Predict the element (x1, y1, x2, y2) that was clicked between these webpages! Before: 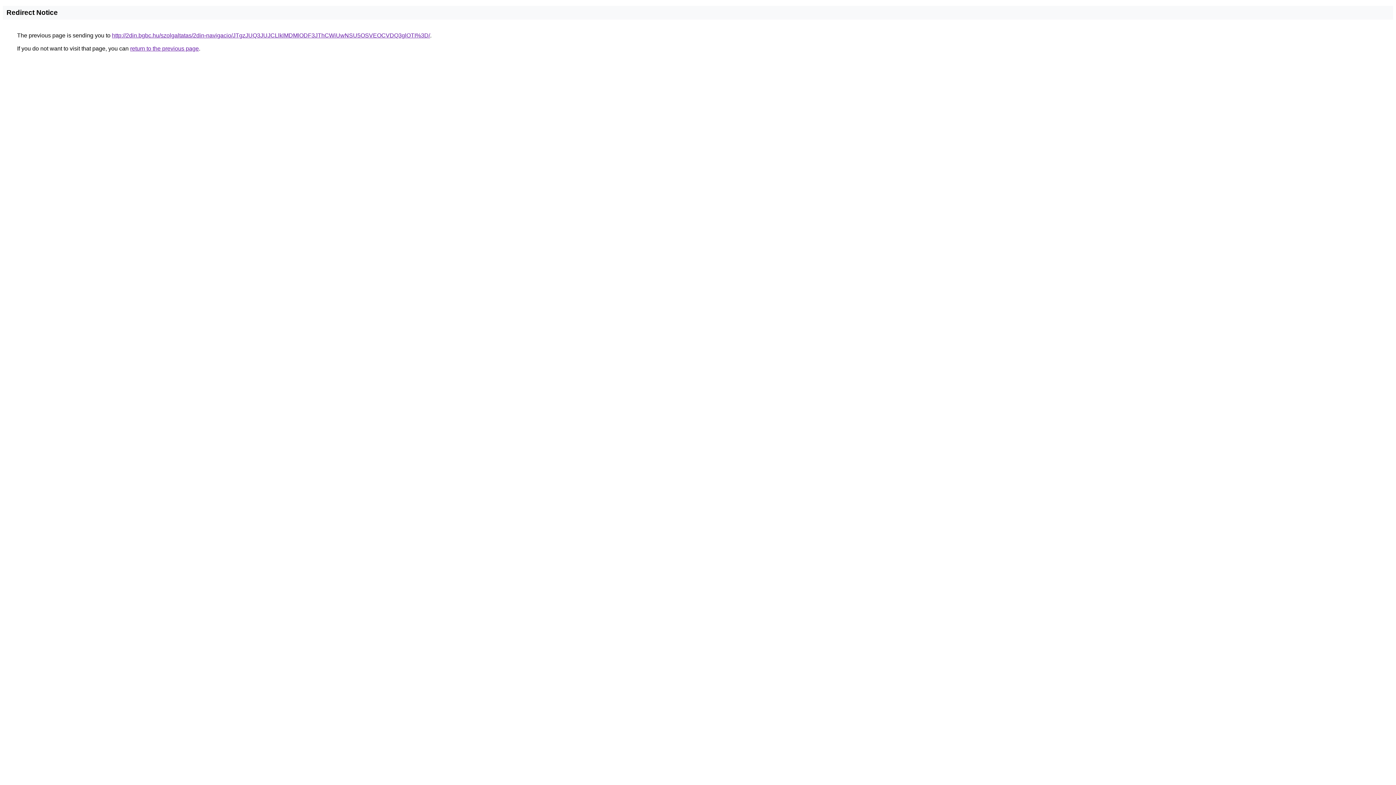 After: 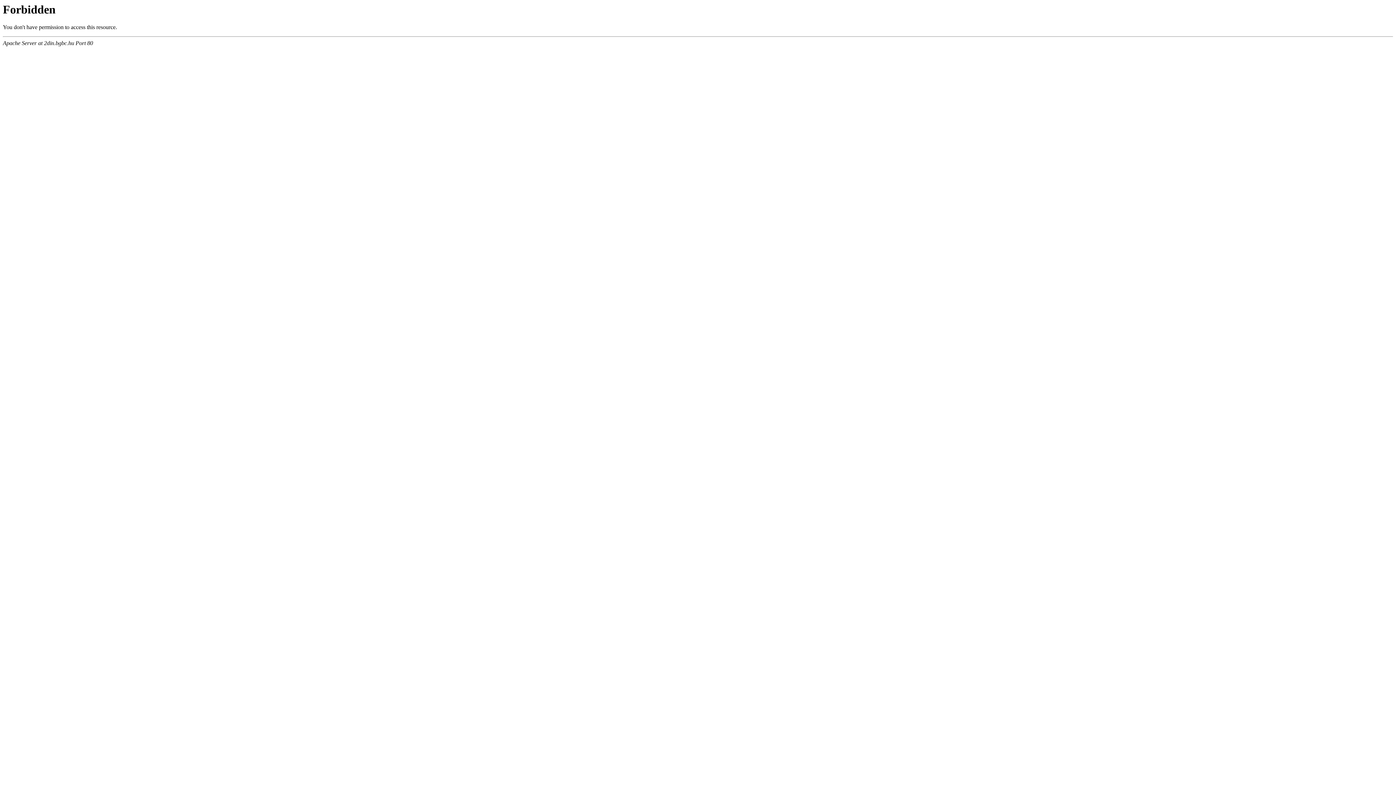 Action: bbox: (112, 32, 430, 38) label: http://2din.bgbc.hu/szolgaltatas/2din-navigacio/JTgzJUQ3JUJCLlklMDMlODF3JThCWiUwNSU5OSVEOCVDQ3glOTI%3D/